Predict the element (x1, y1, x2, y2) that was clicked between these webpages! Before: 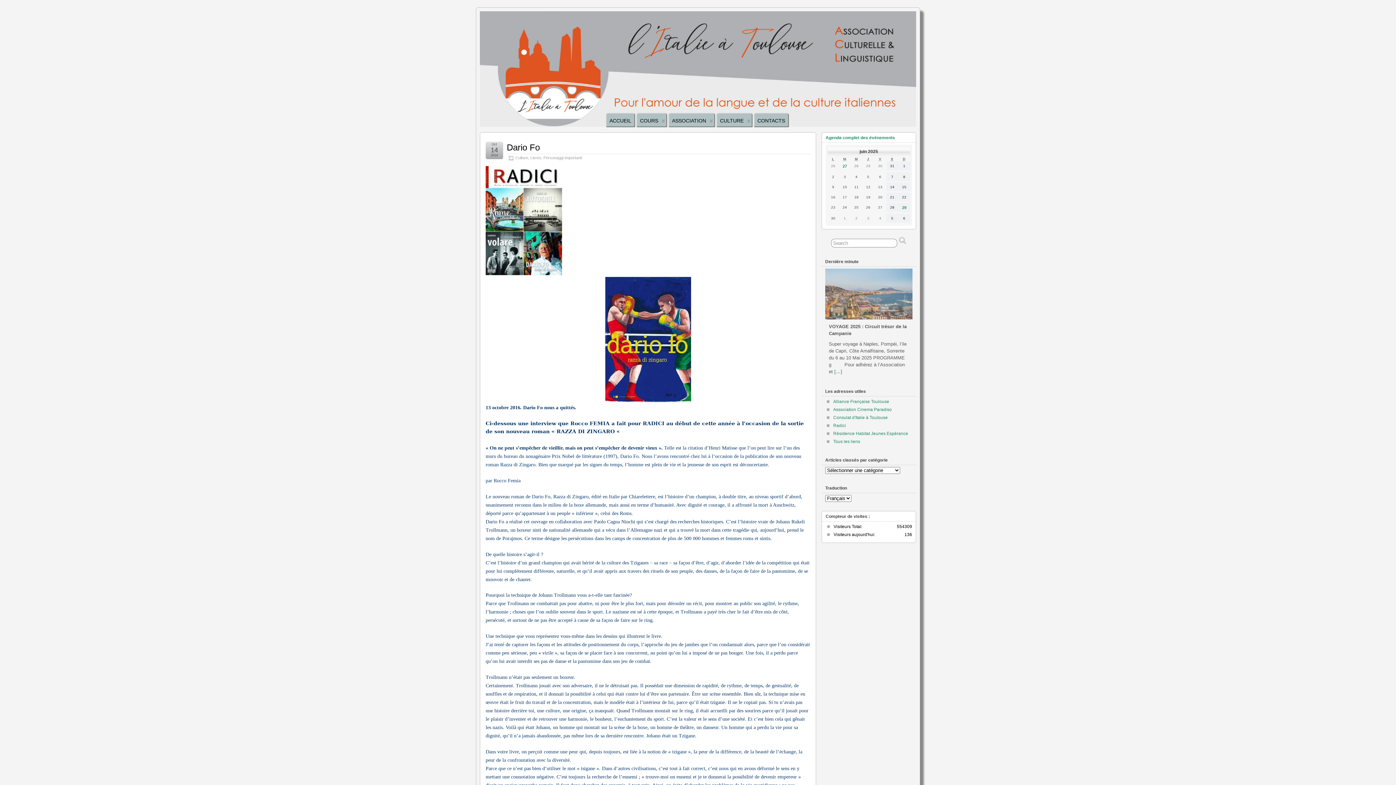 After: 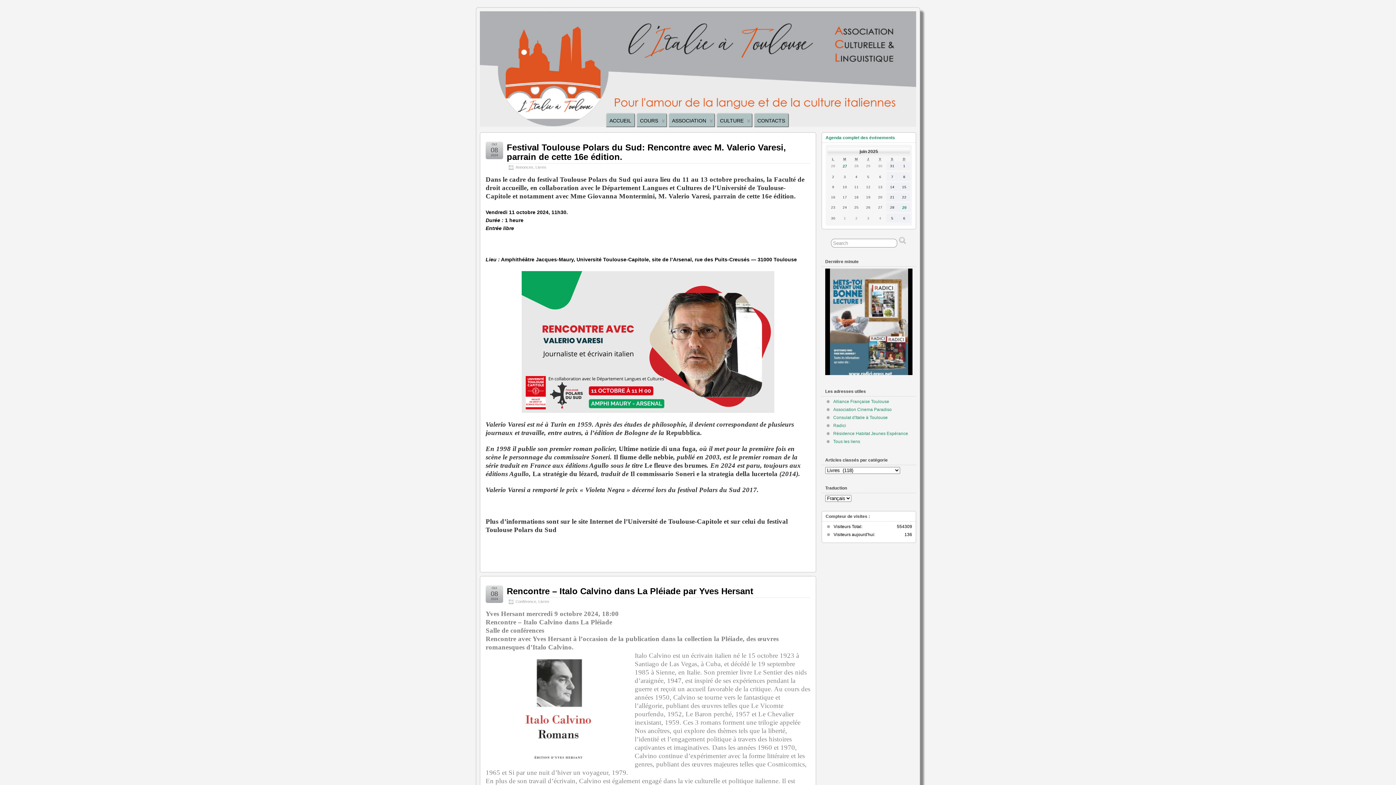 Action: bbox: (530, 155, 541, 160) label: Livres